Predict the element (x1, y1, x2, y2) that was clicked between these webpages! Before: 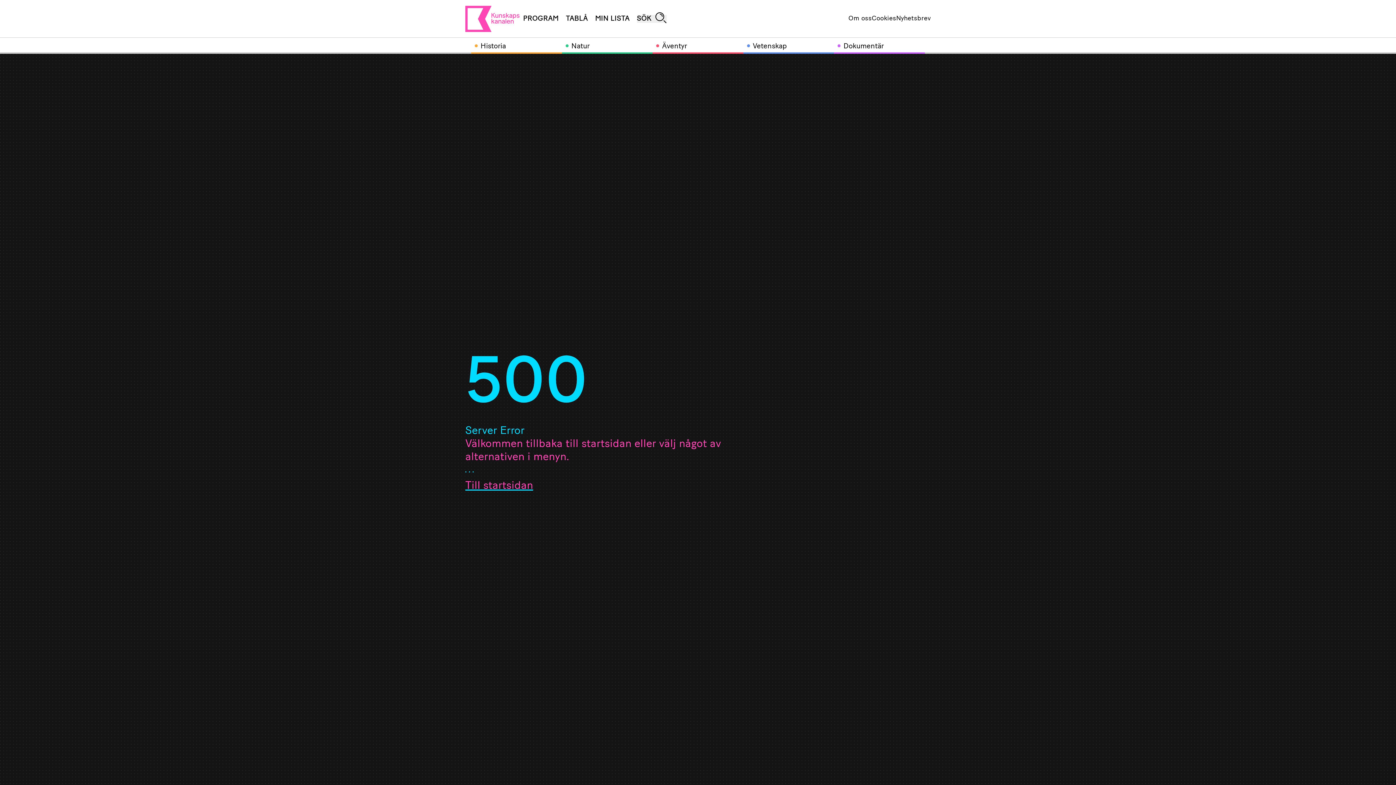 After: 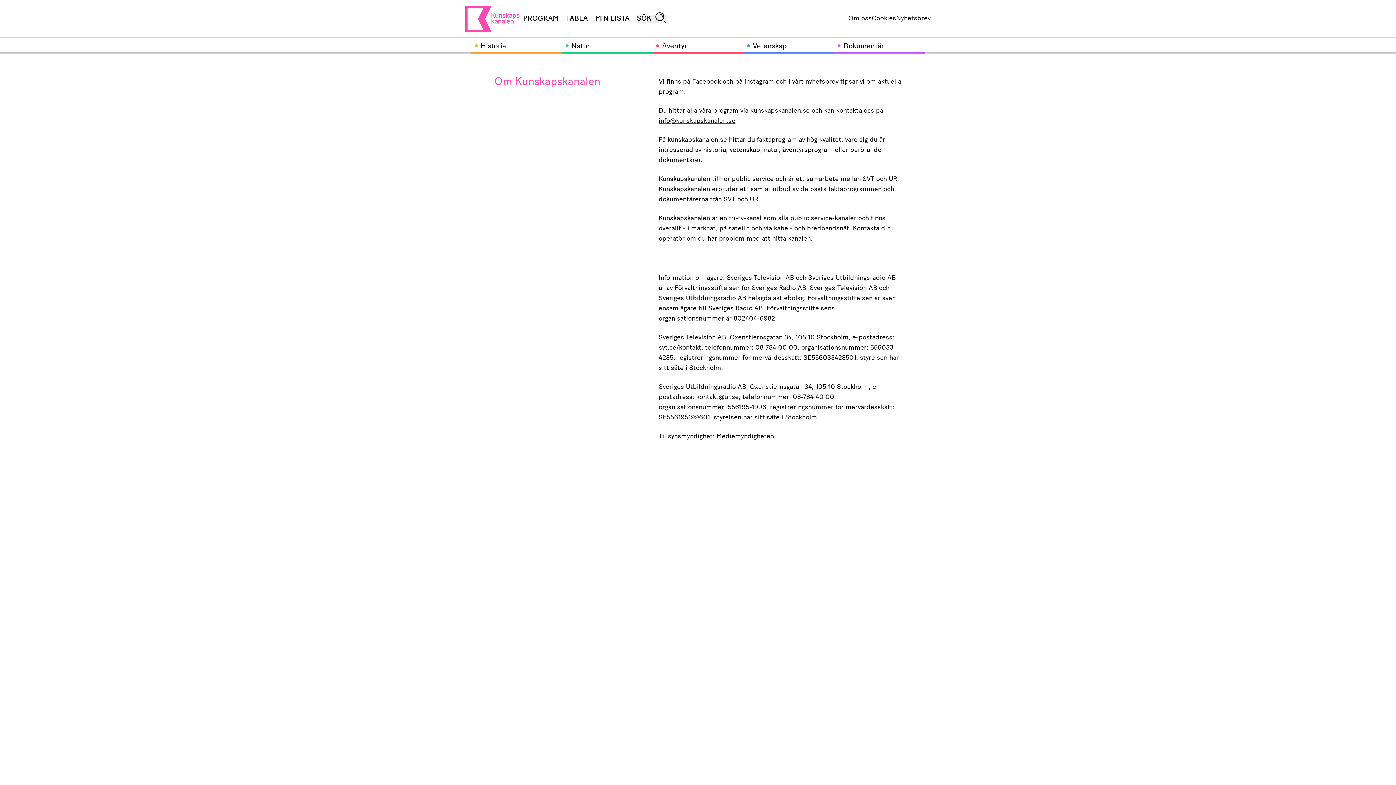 Action: label: Om oss bbox: (848, 15, 871, 22)